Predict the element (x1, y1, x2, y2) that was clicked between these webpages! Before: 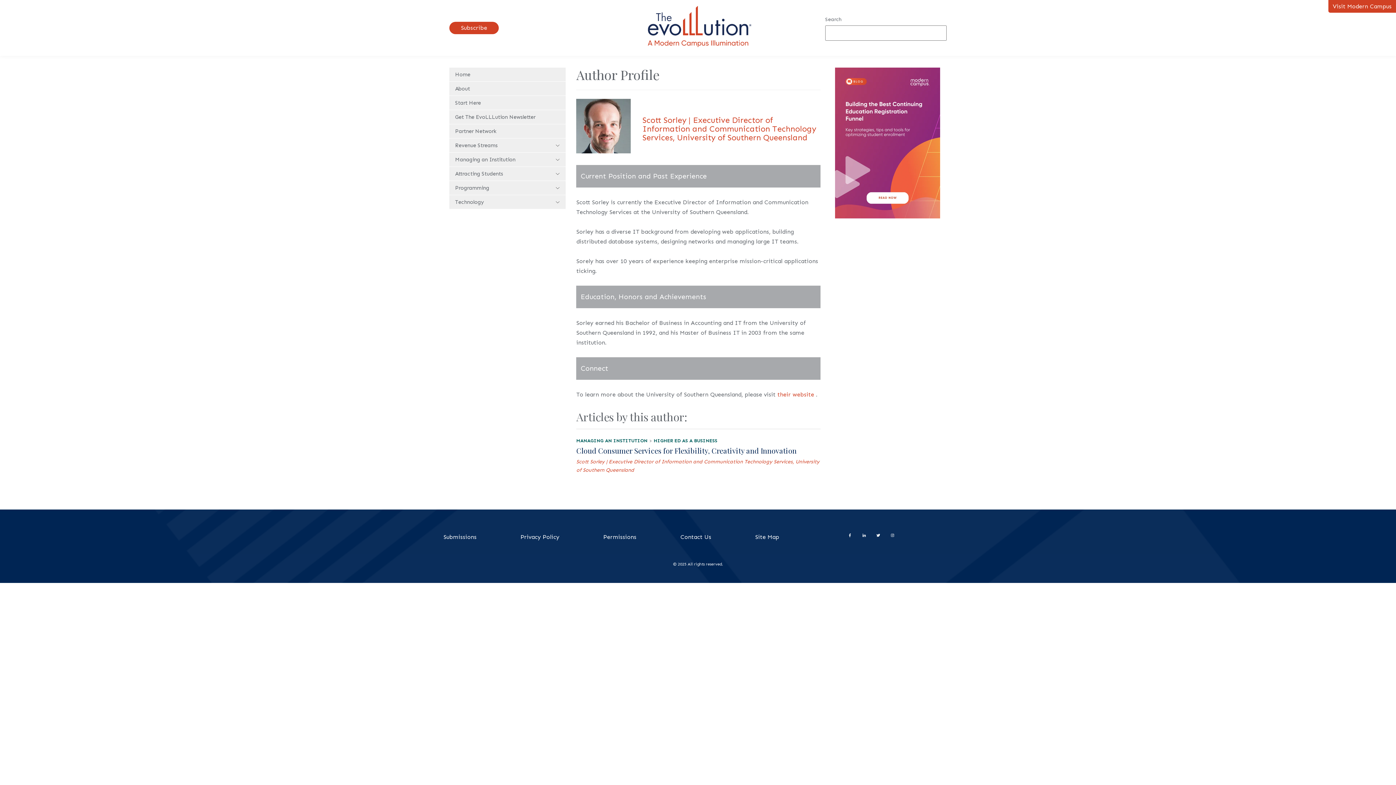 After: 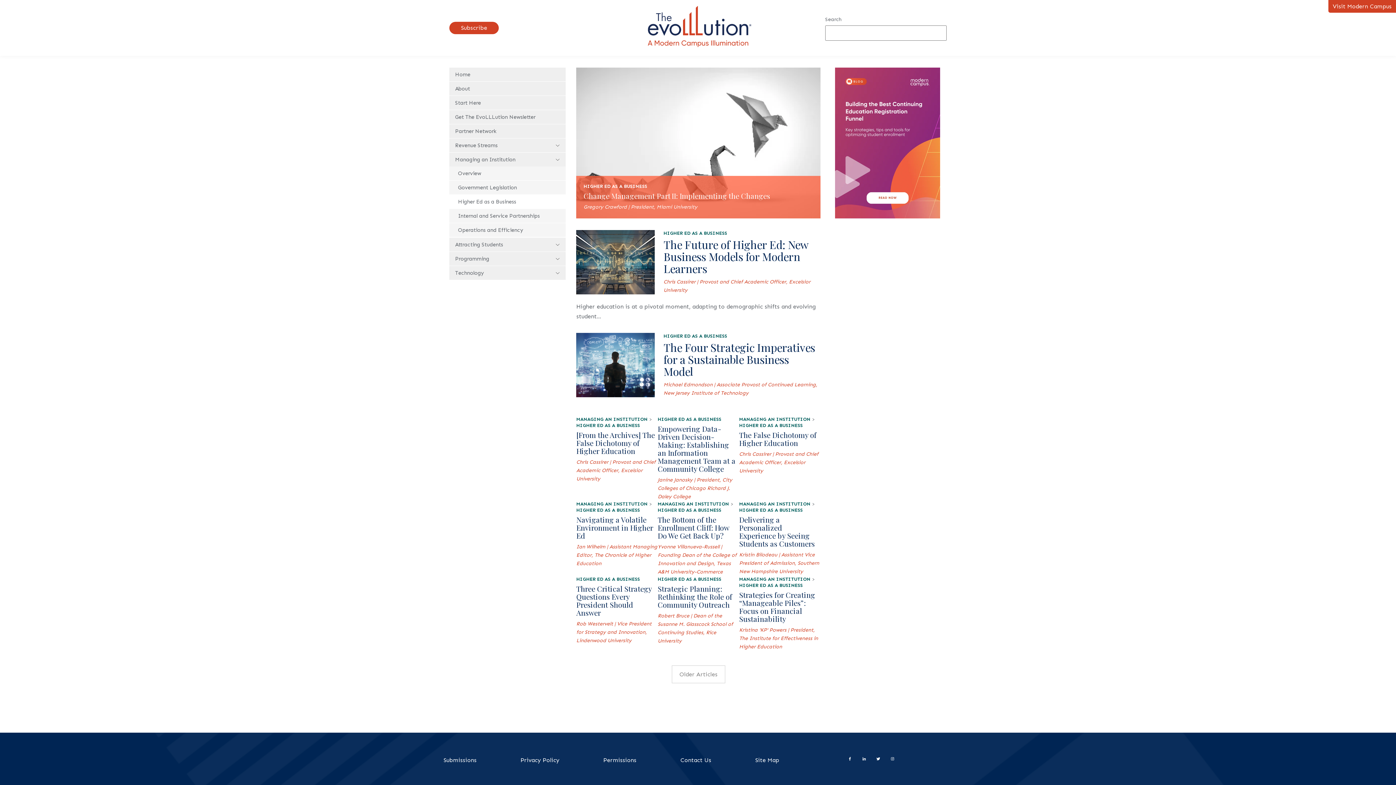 Action: bbox: (653, 438, 717, 443) label: HIGHER ED AS A BUSINESS